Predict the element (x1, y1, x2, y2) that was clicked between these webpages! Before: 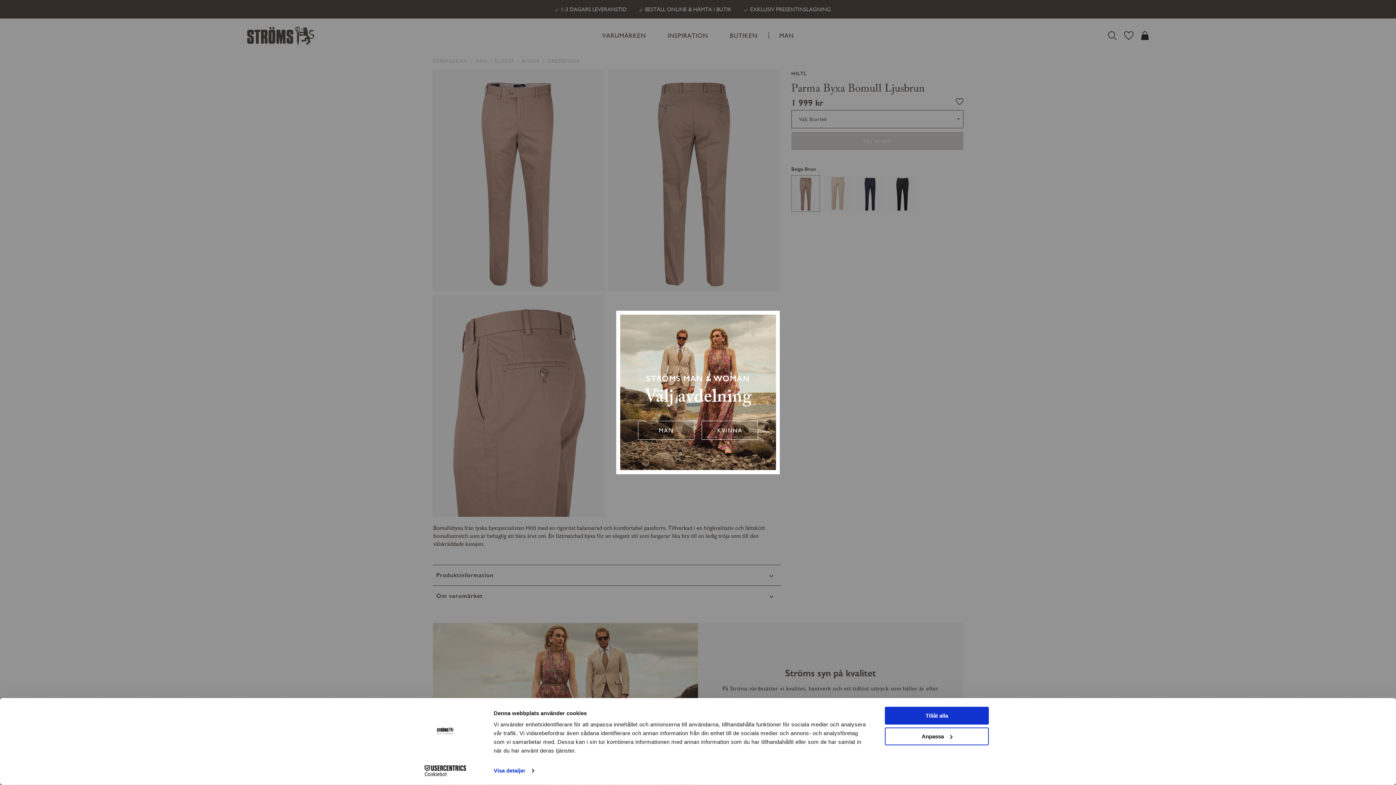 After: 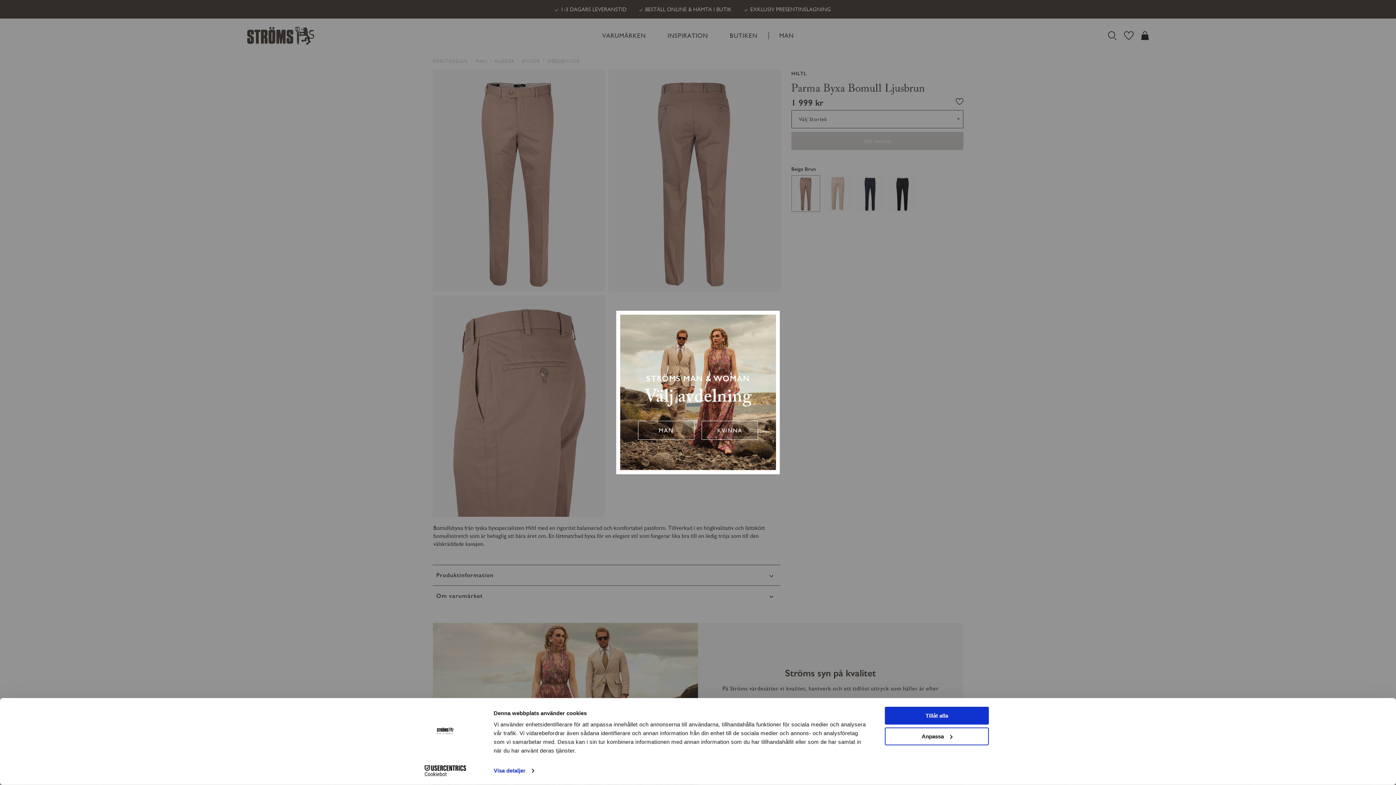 Action: bbox: (413, 765, 477, 776) label: Cookiebot - opens in a new window